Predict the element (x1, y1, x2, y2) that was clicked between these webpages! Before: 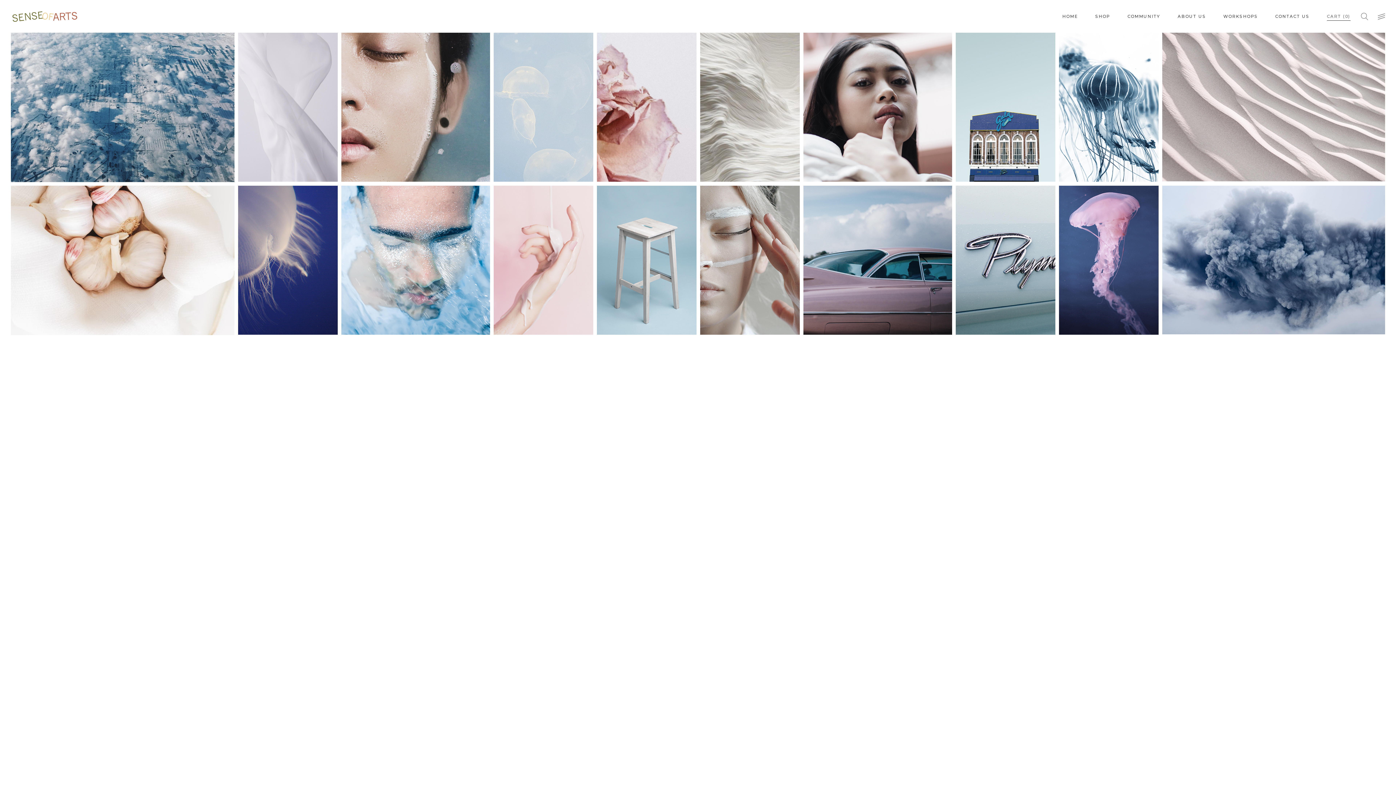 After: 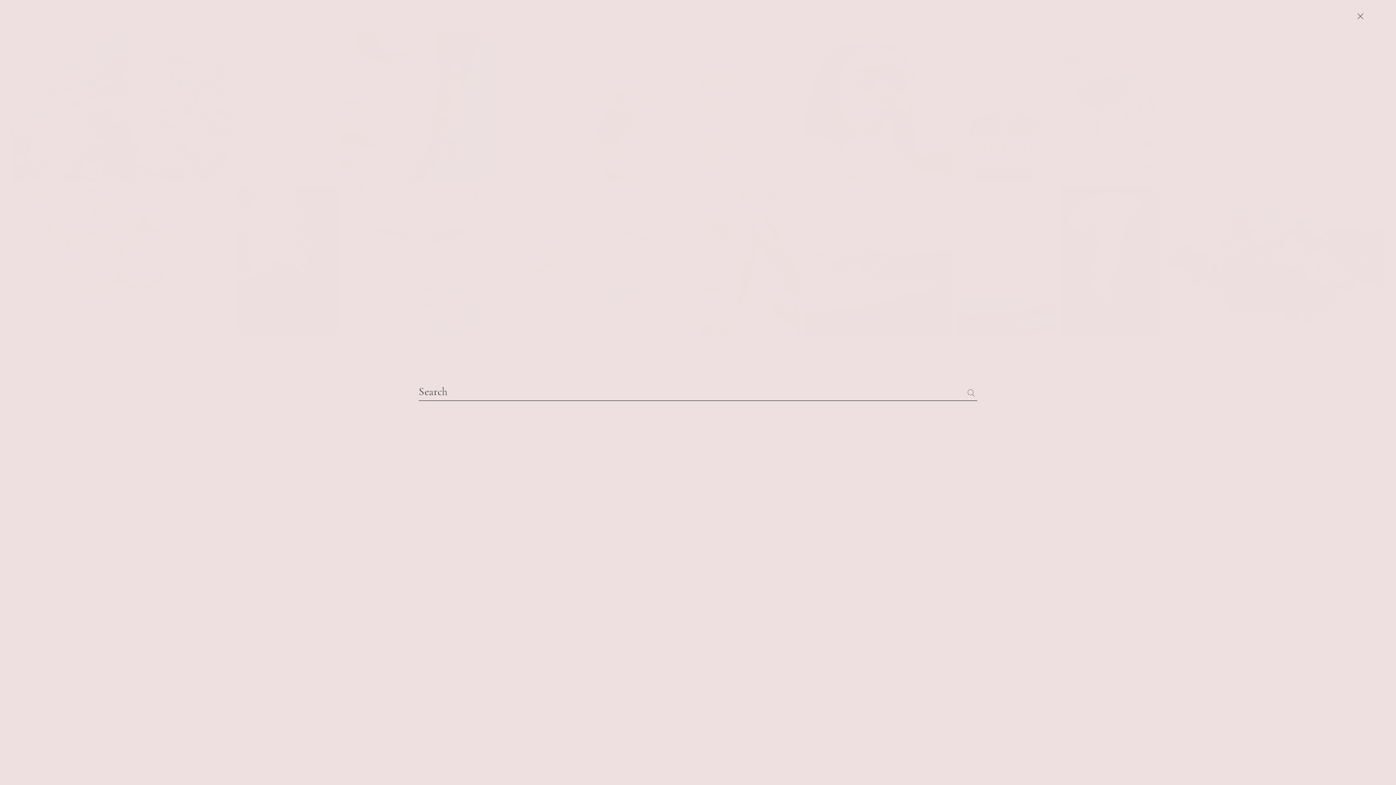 Action: bbox: (1361, 12, 1368, 20)